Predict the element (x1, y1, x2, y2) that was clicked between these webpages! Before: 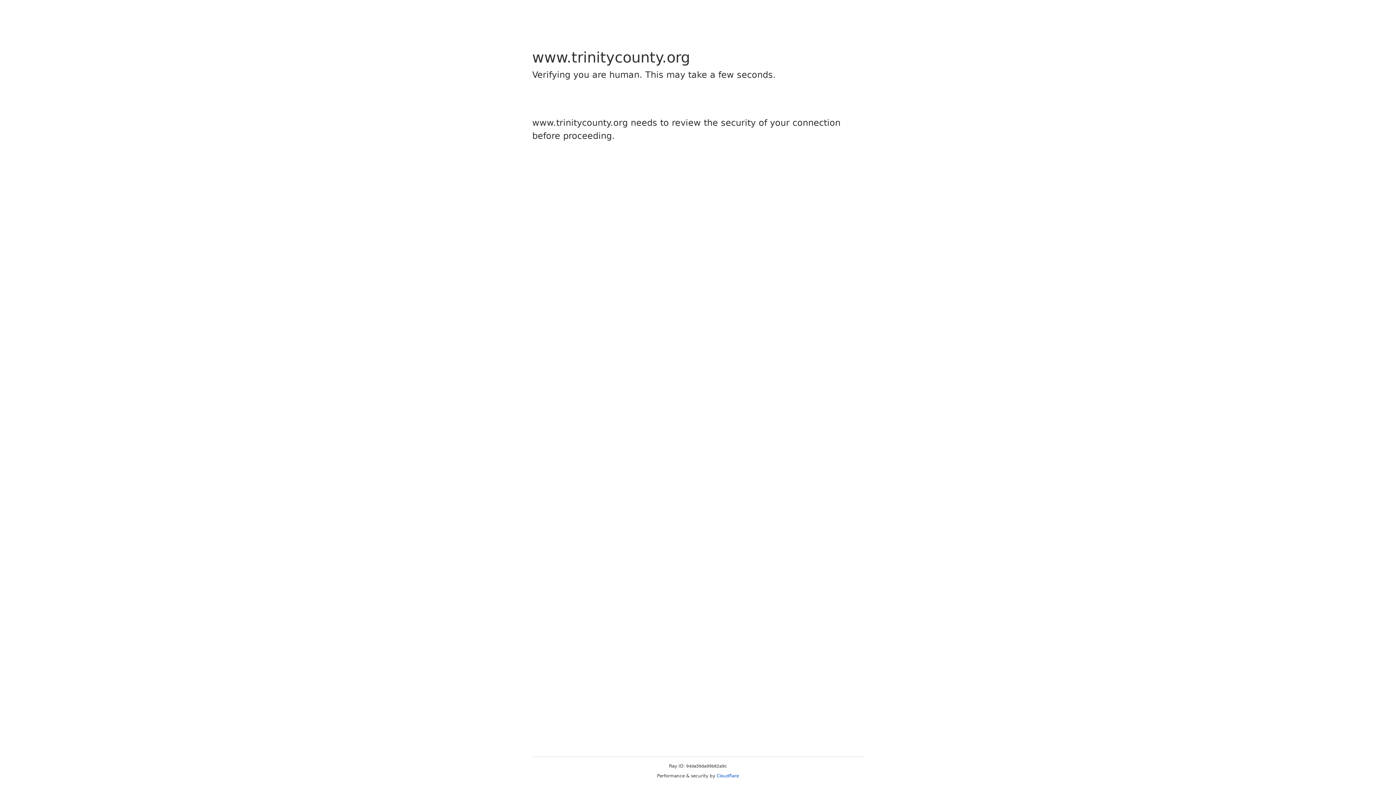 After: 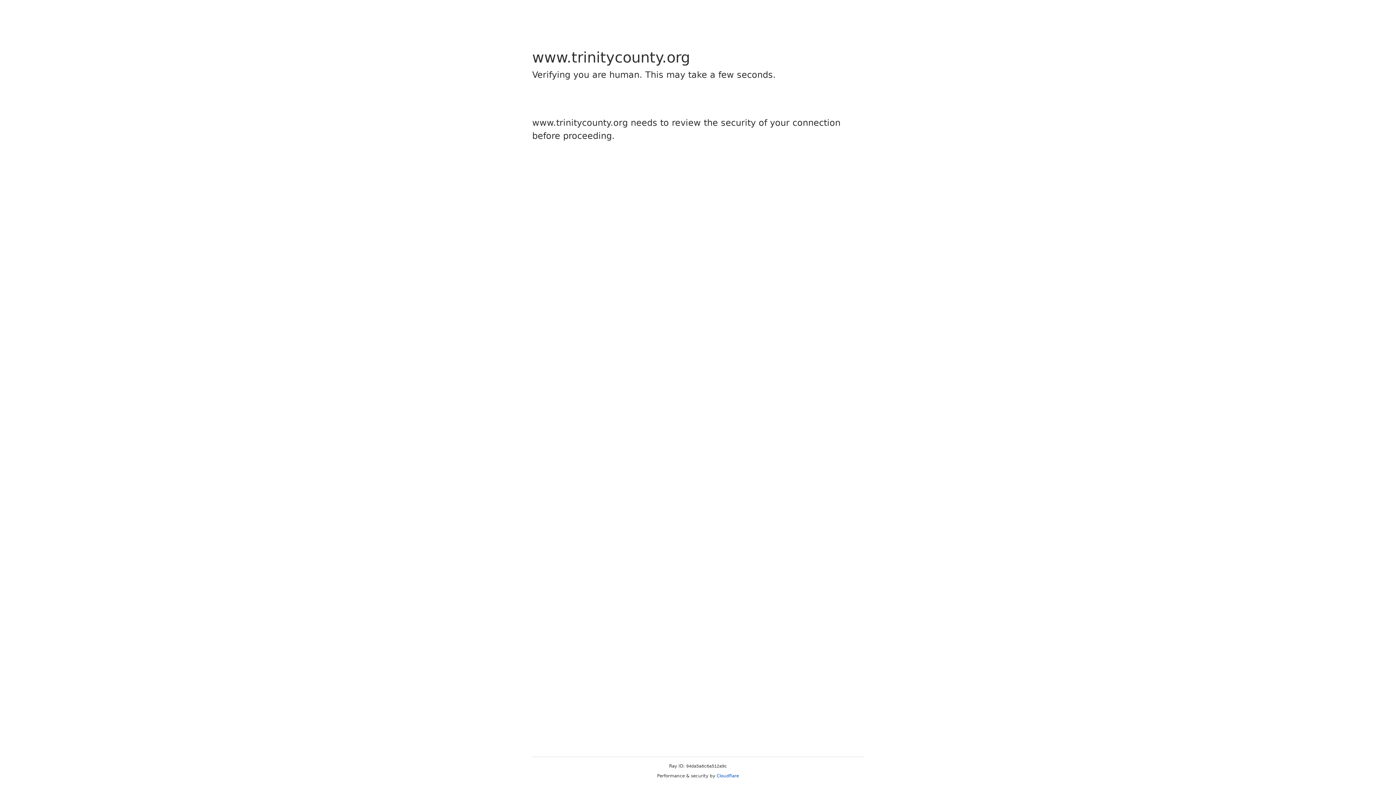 Action: label: Cloudflare bbox: (716, 773, 739, 778)